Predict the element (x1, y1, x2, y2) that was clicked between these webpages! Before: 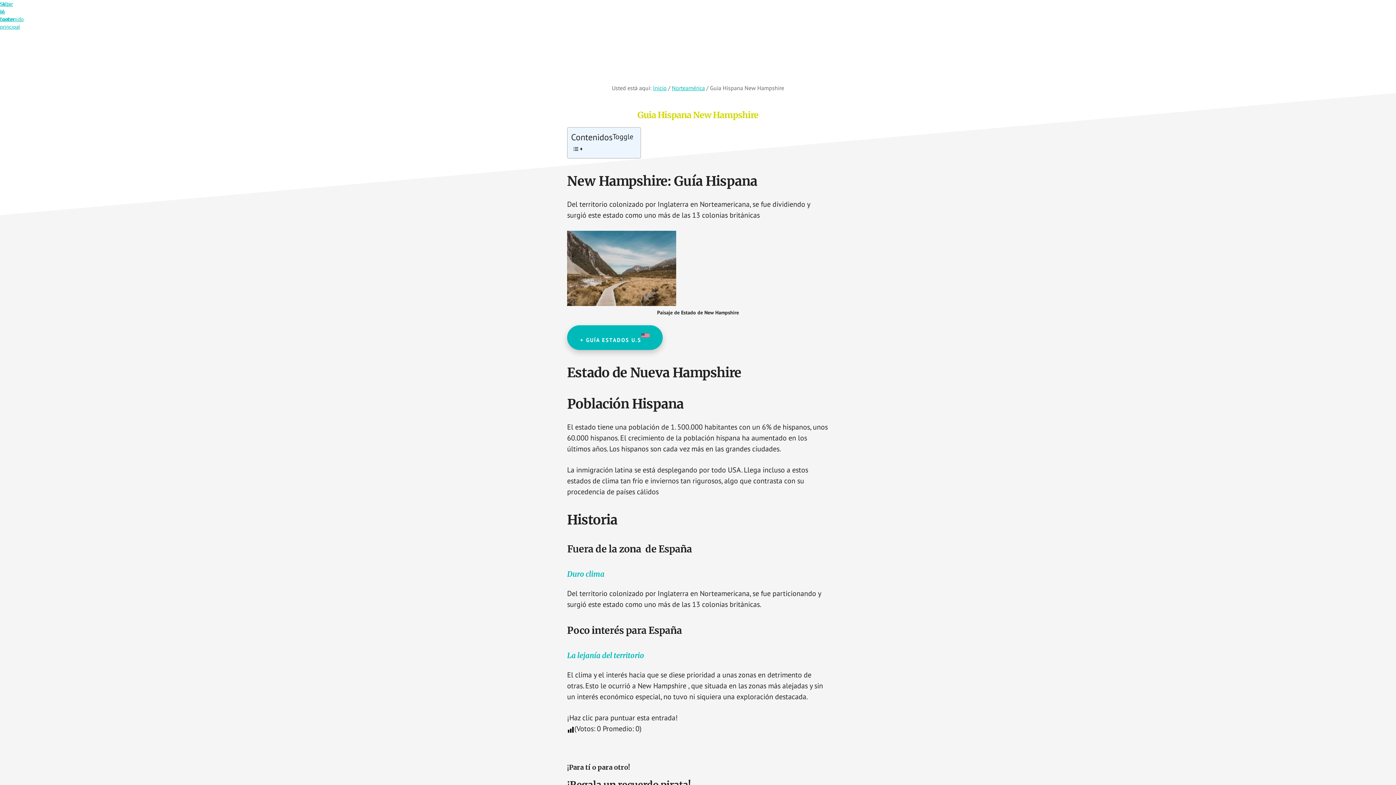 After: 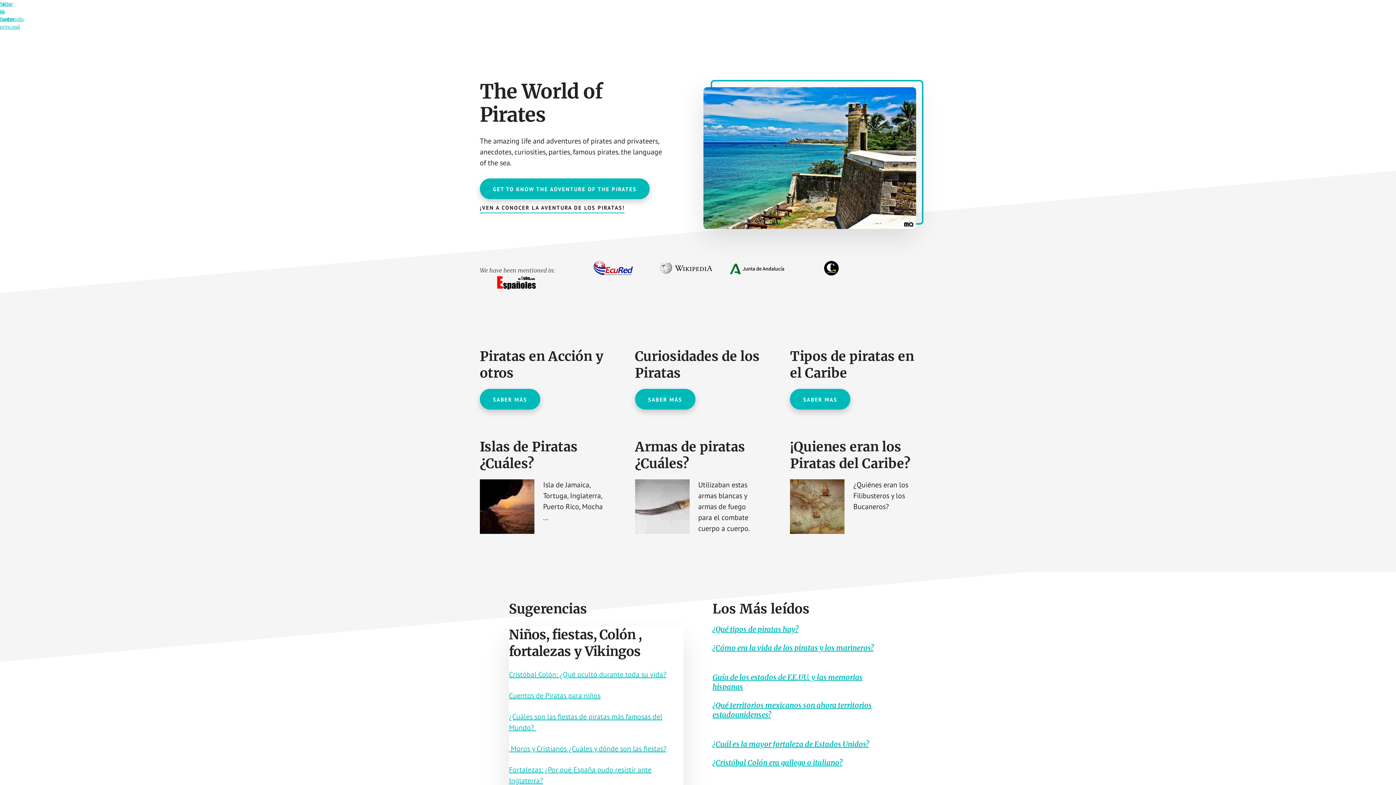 Action: label: Inicio bbox: (653, 84, 666, 91)